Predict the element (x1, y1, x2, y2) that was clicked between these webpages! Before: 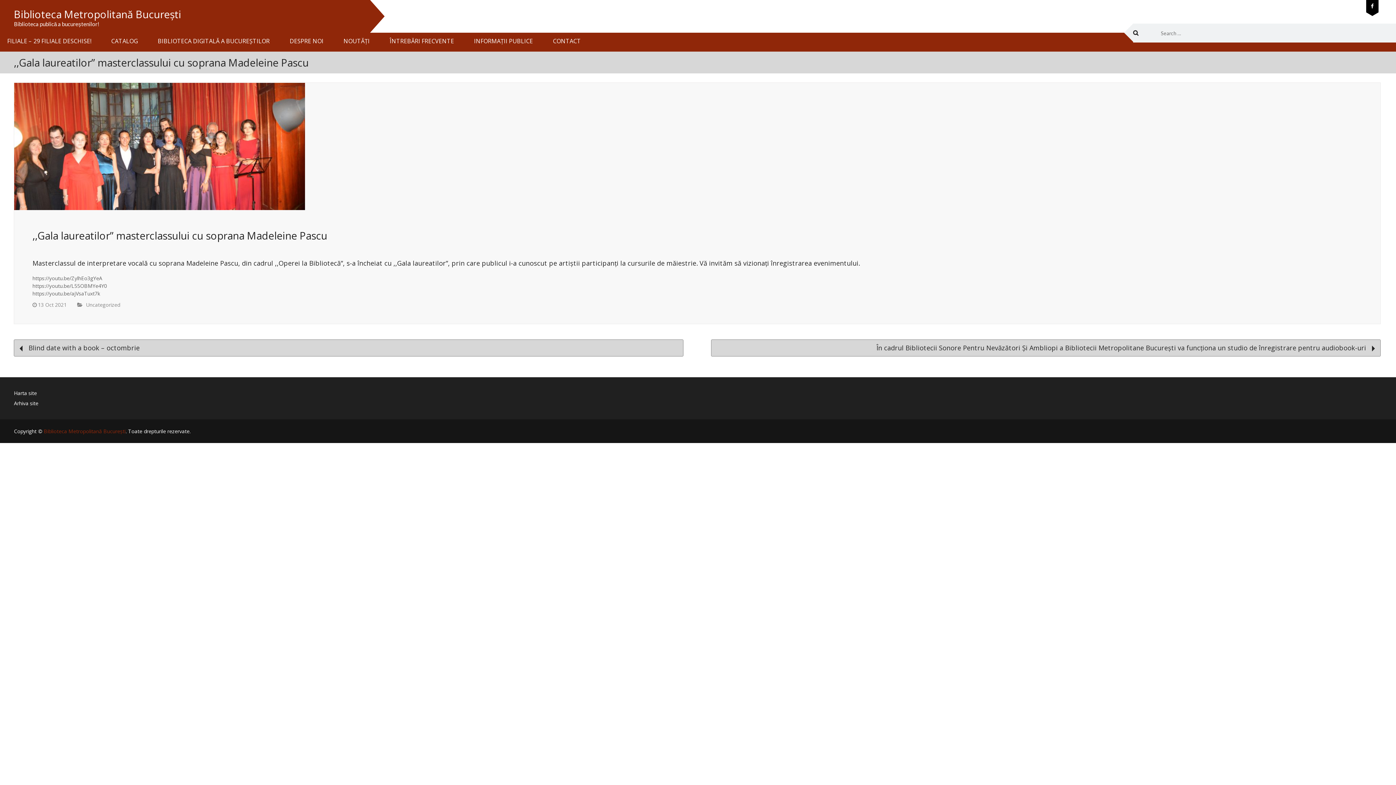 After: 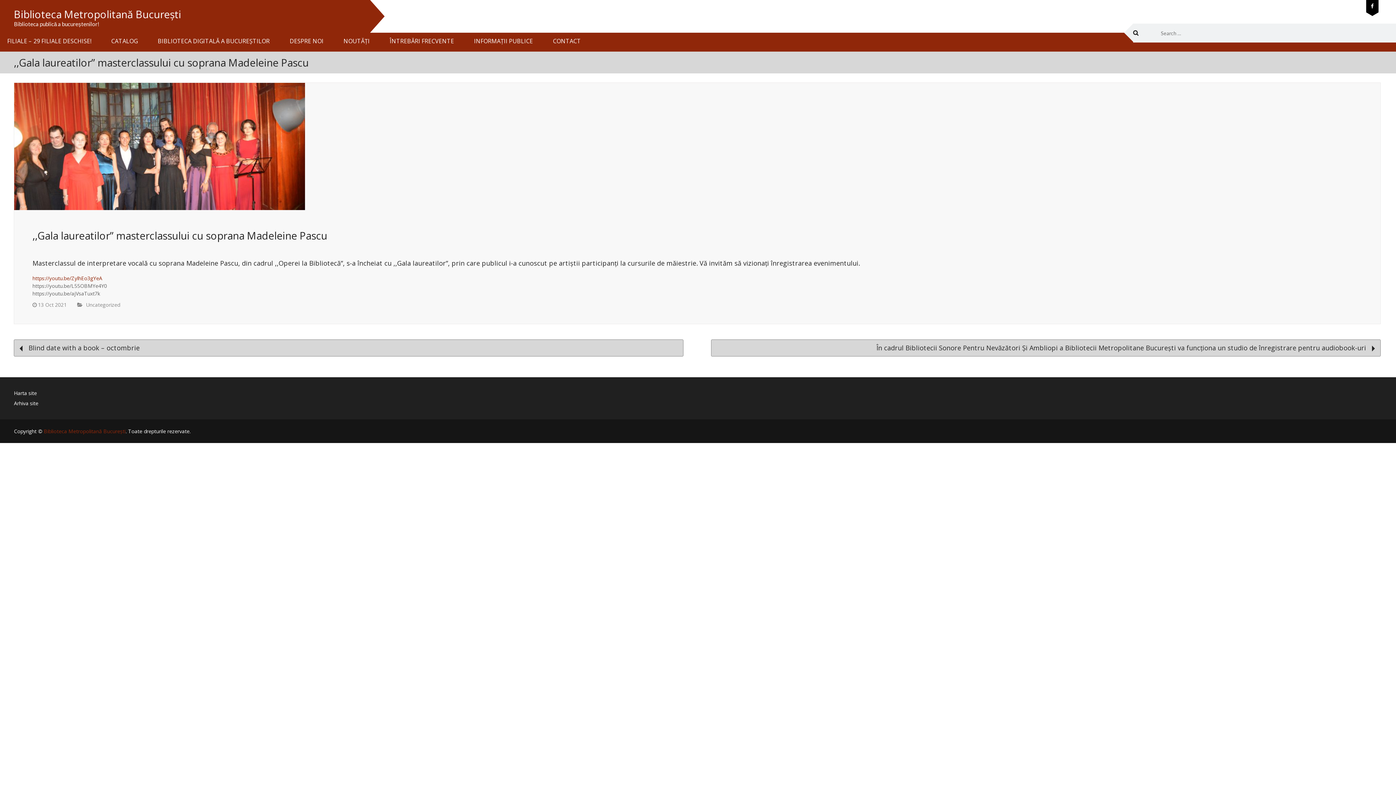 Action: label: https://youtu.be/ZylhEo3gYeA bbox: (32, 274, 102, 281)